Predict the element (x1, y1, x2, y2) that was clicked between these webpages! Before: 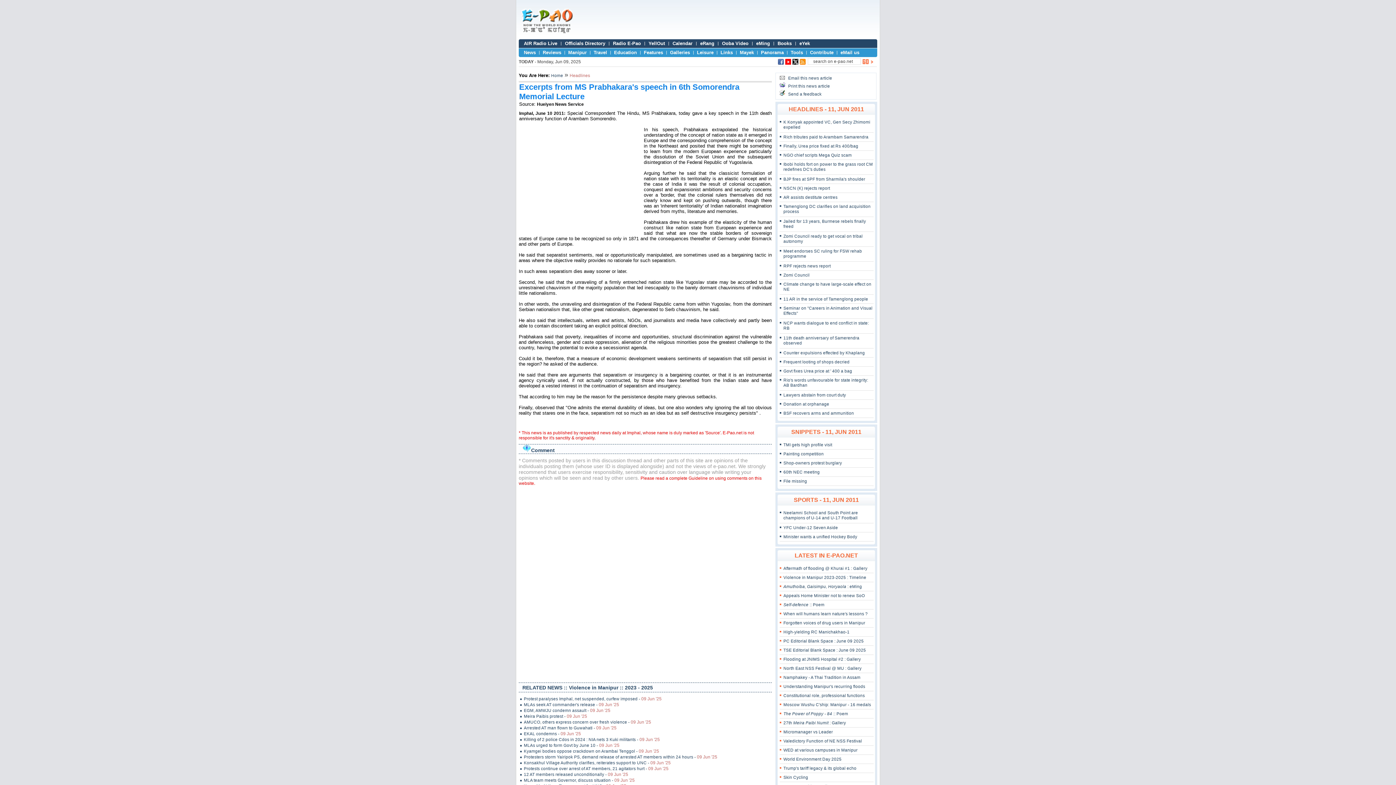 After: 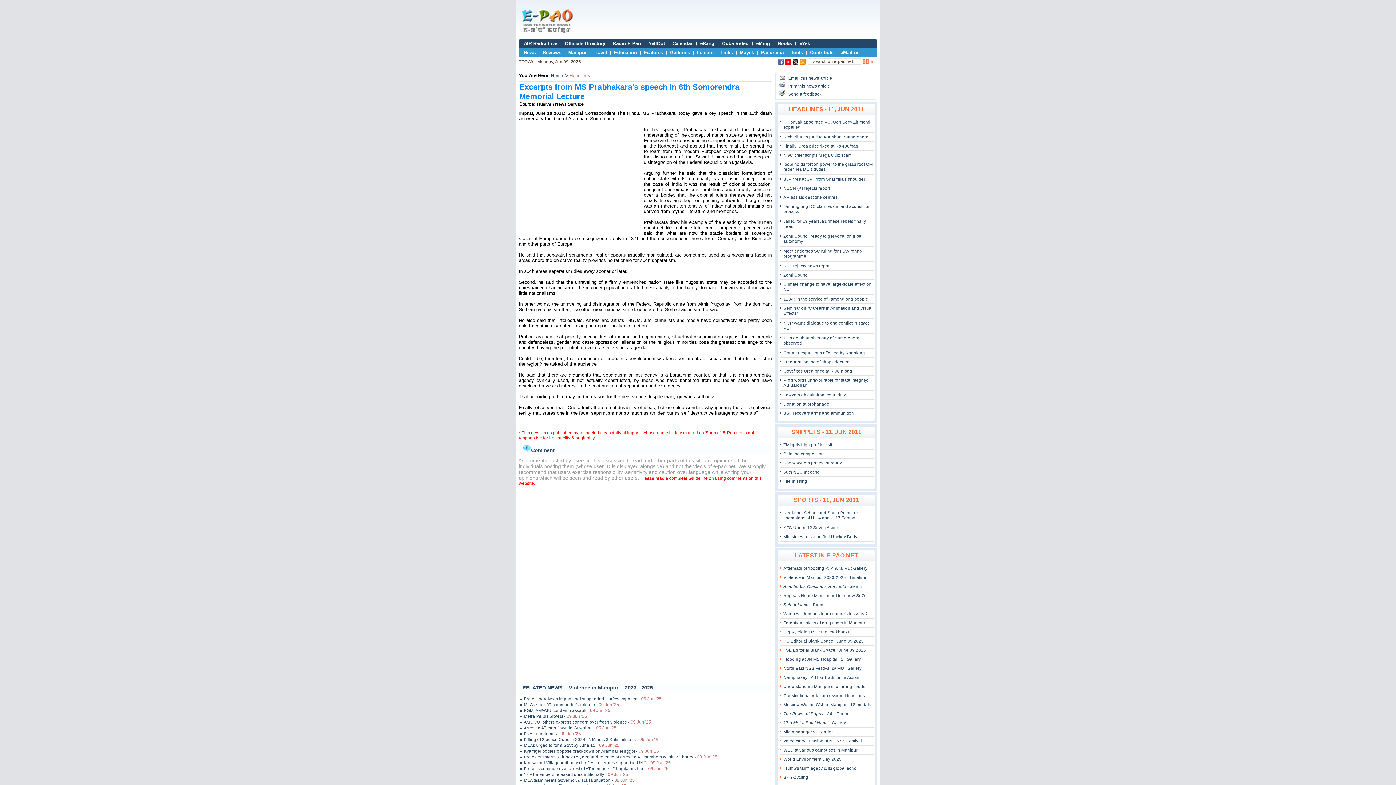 Action: bbox: (783, 657, 861, 661) label: Flooding at JNIMS Hospital #2 : Gallery